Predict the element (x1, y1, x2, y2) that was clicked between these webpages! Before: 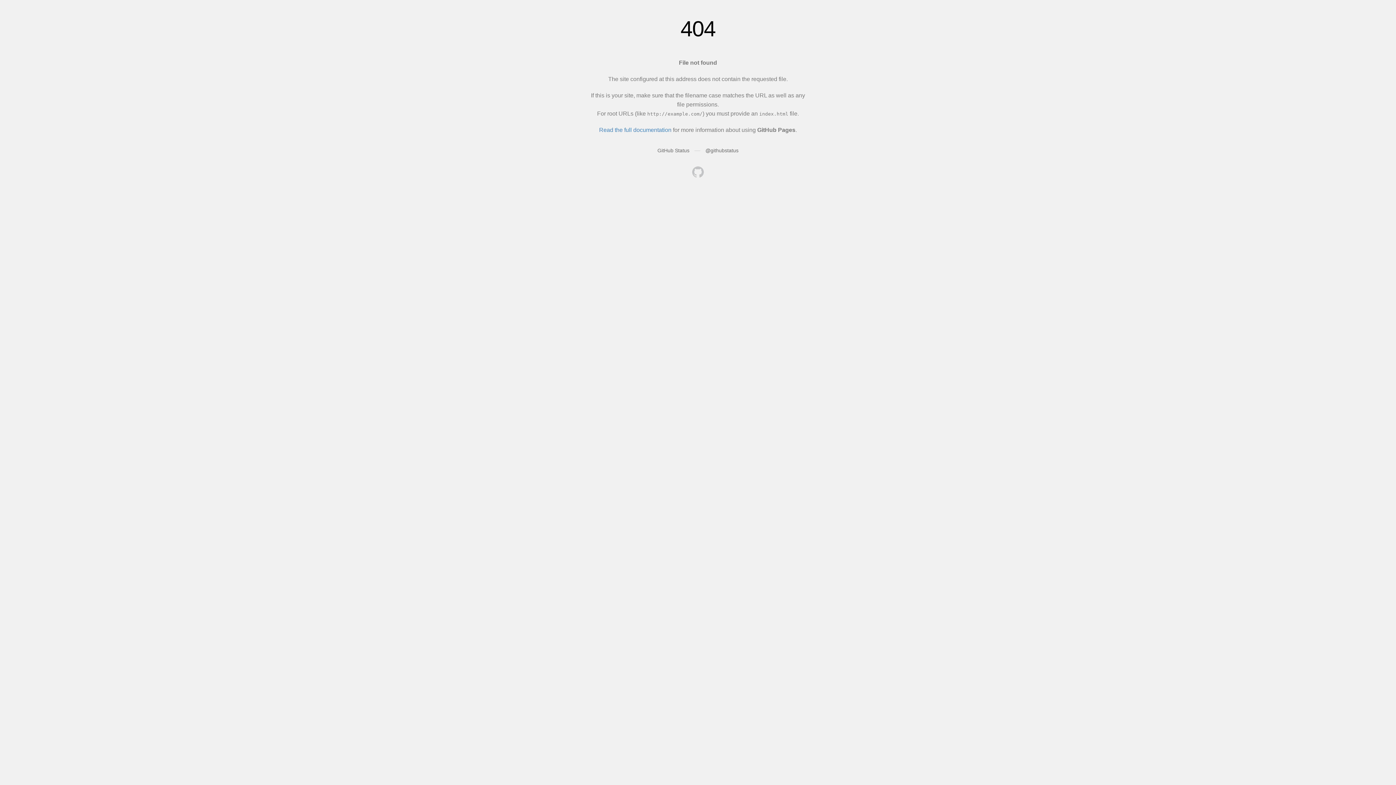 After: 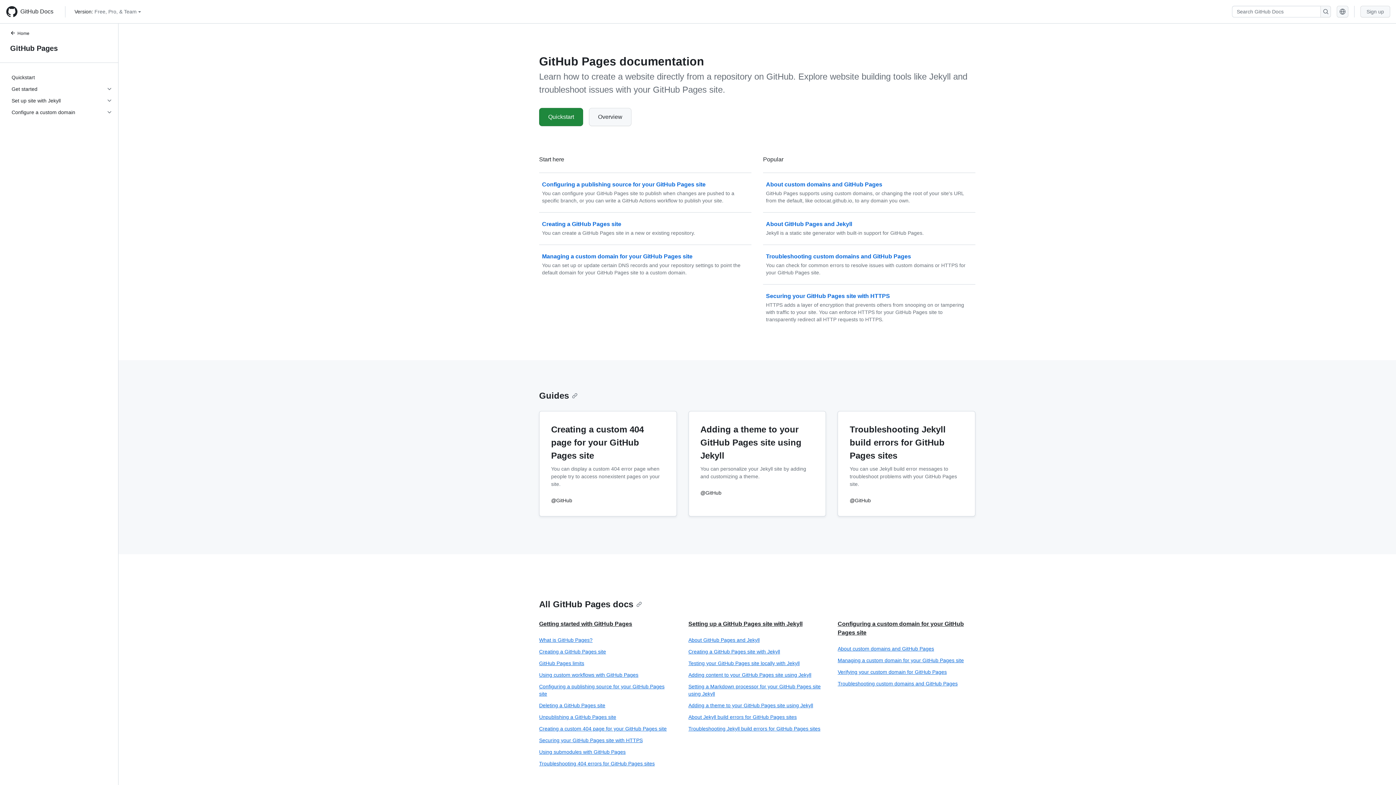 Action: label: Read the full documentation bbox: (599, 126, 671, 133)